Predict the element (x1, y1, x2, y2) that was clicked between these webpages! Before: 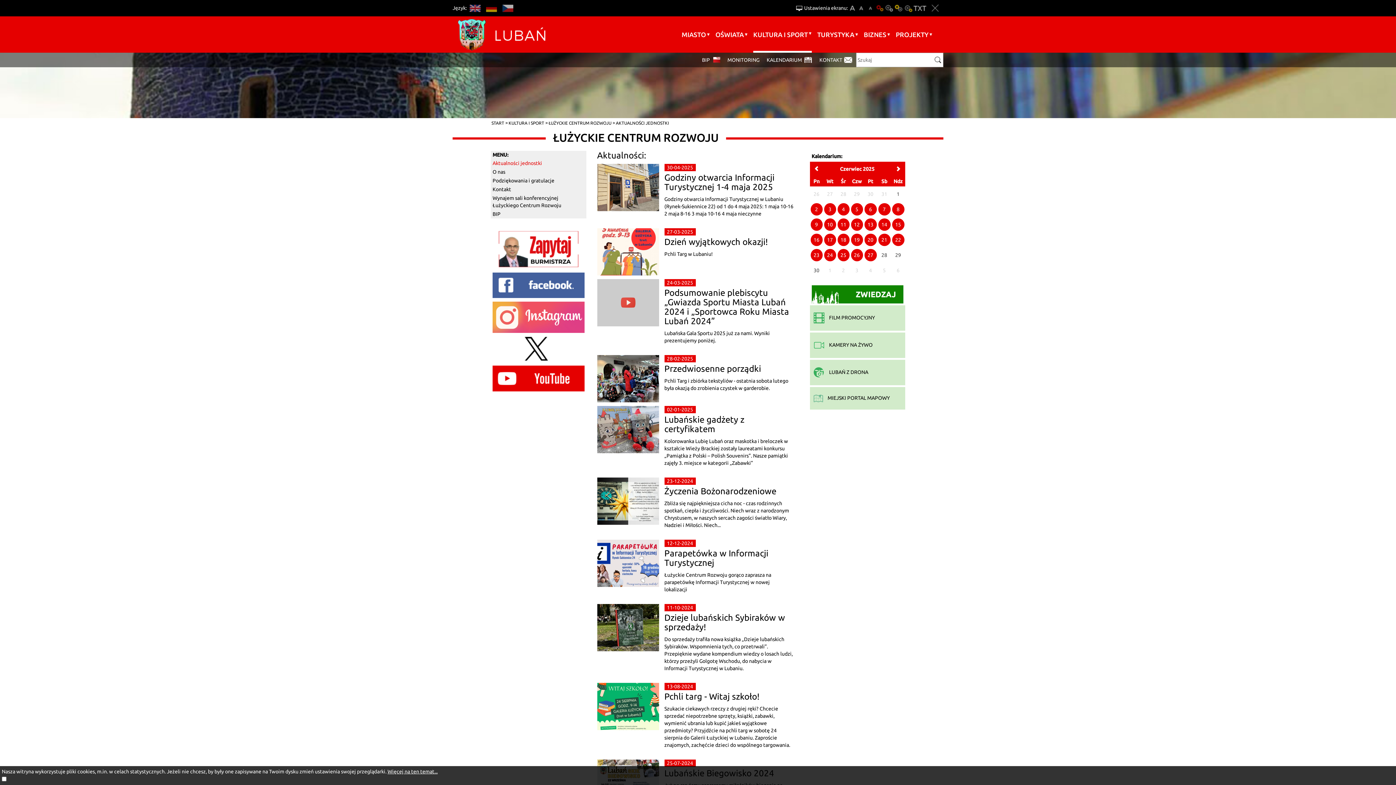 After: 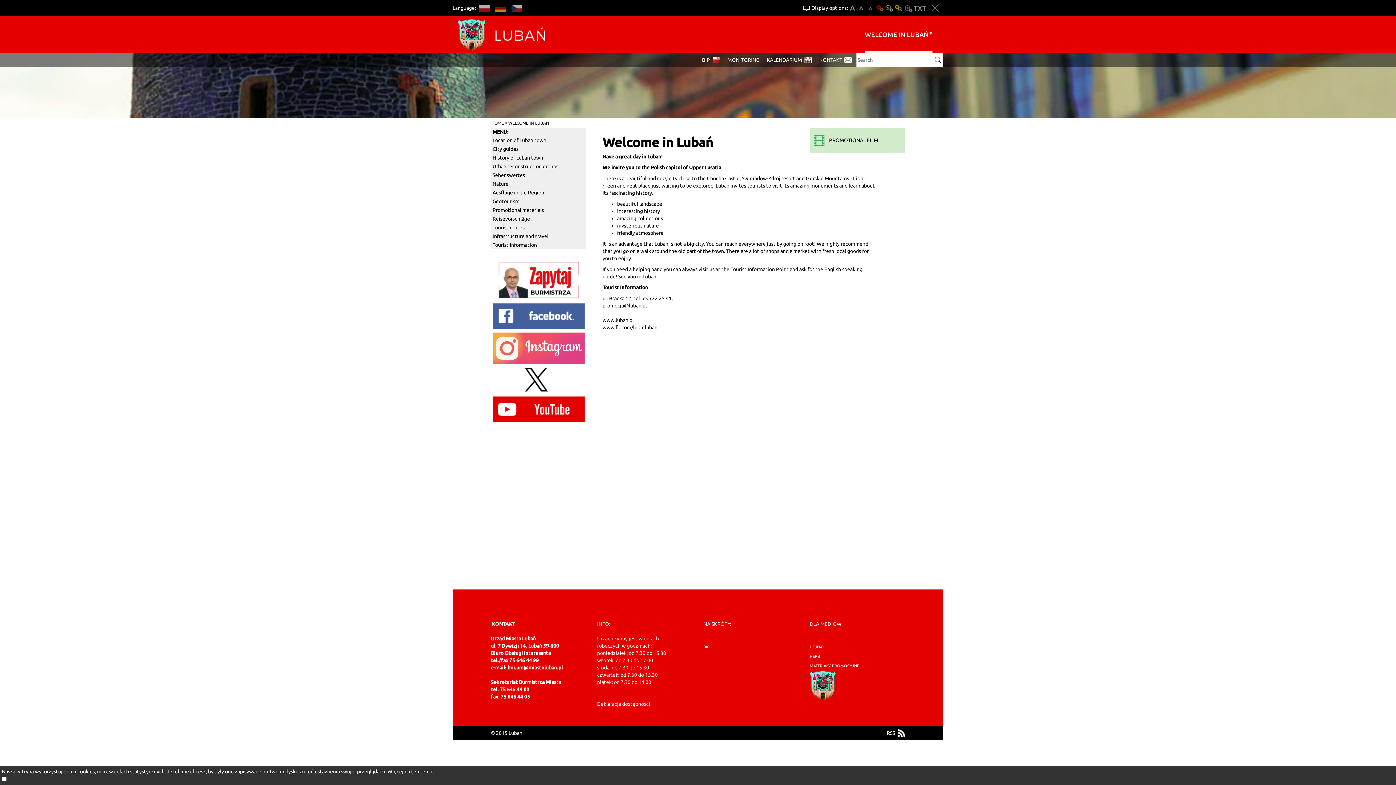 Action: label: EN bbox: (466, 0, 483, 16)